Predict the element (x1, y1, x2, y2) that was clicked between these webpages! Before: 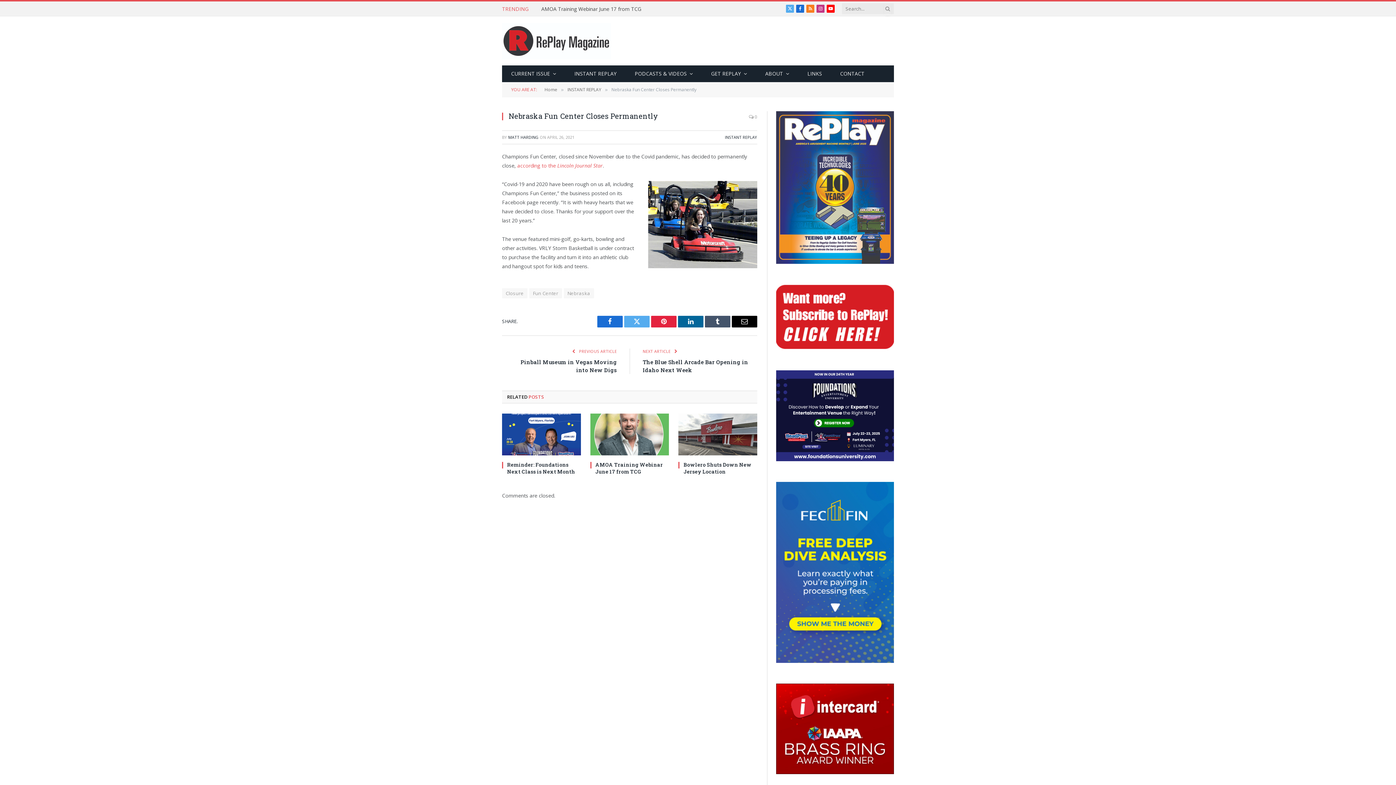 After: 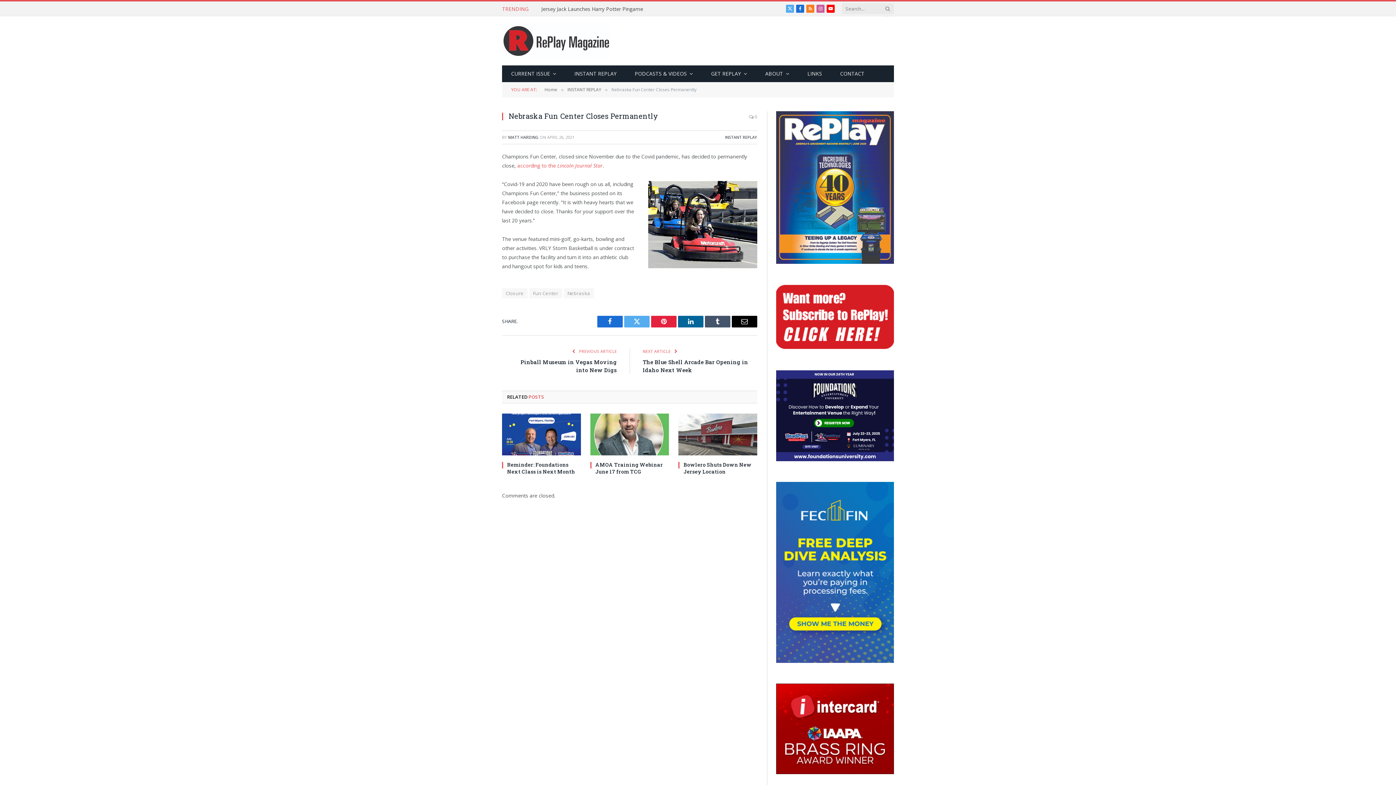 Action: bbox: (816, 4, 824, 12) label: Instagram